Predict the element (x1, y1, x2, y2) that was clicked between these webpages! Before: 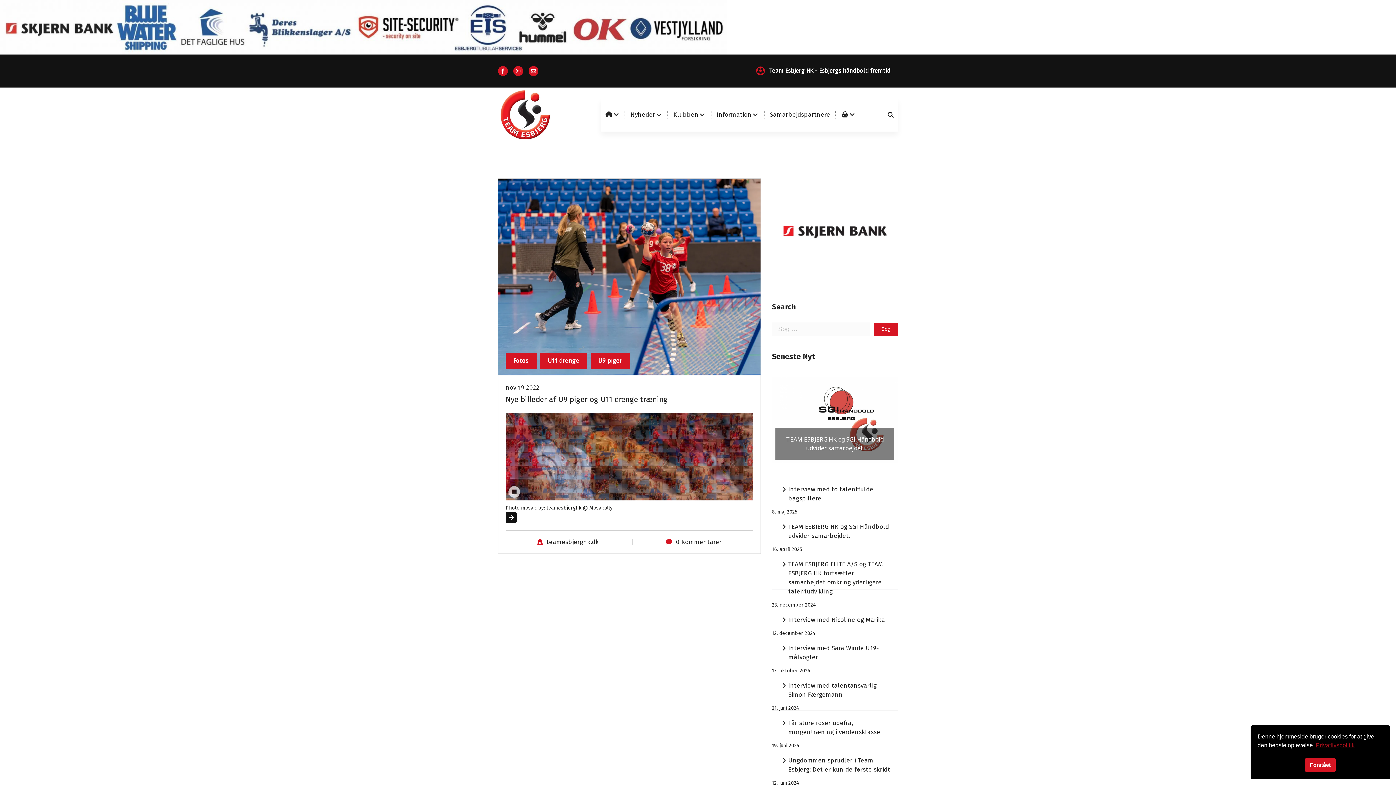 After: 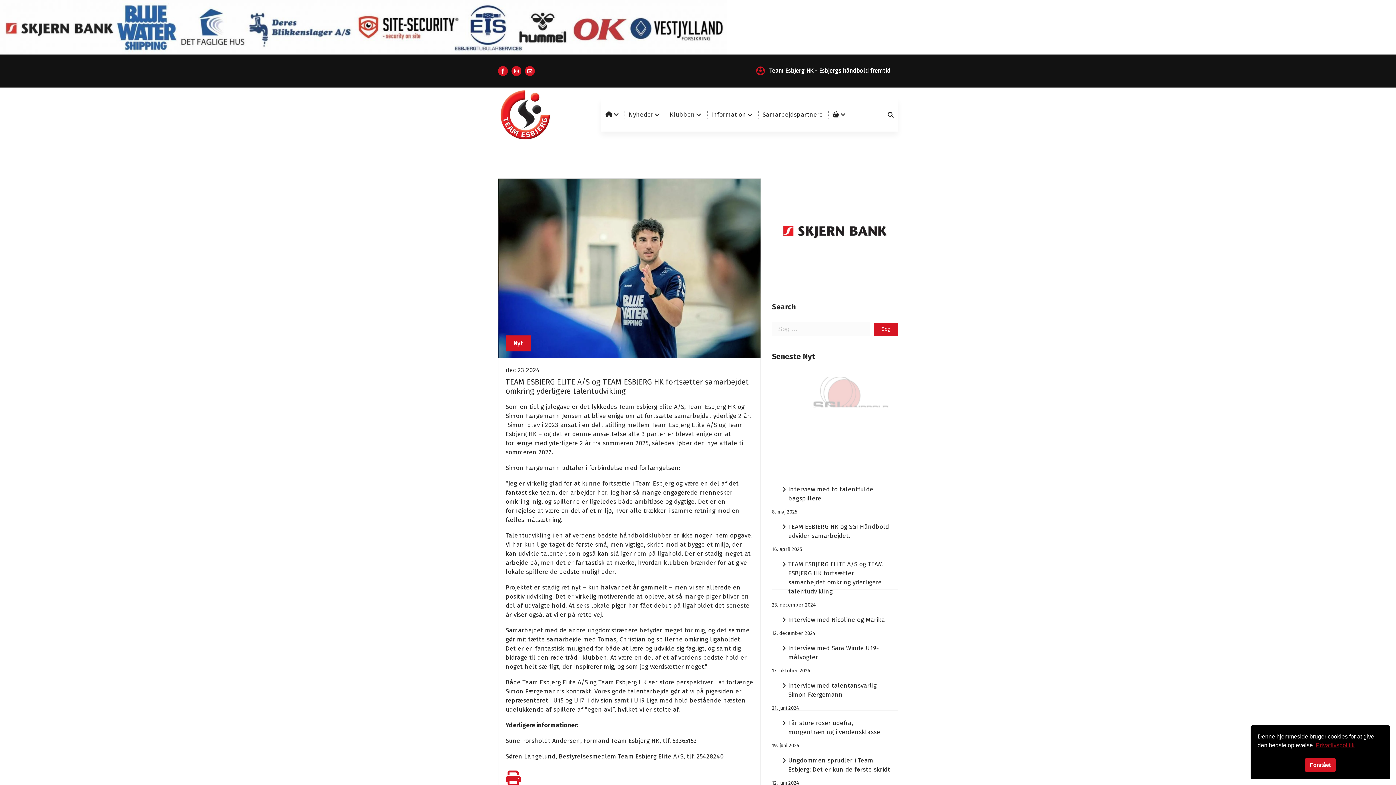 Action: bbox: (772, 554, 898, 601) label: TEAM ESBJERG ELITE A/S og TEAM ESBJERG HK fortsætter samarbejdet omkring yderligere talentudvikling